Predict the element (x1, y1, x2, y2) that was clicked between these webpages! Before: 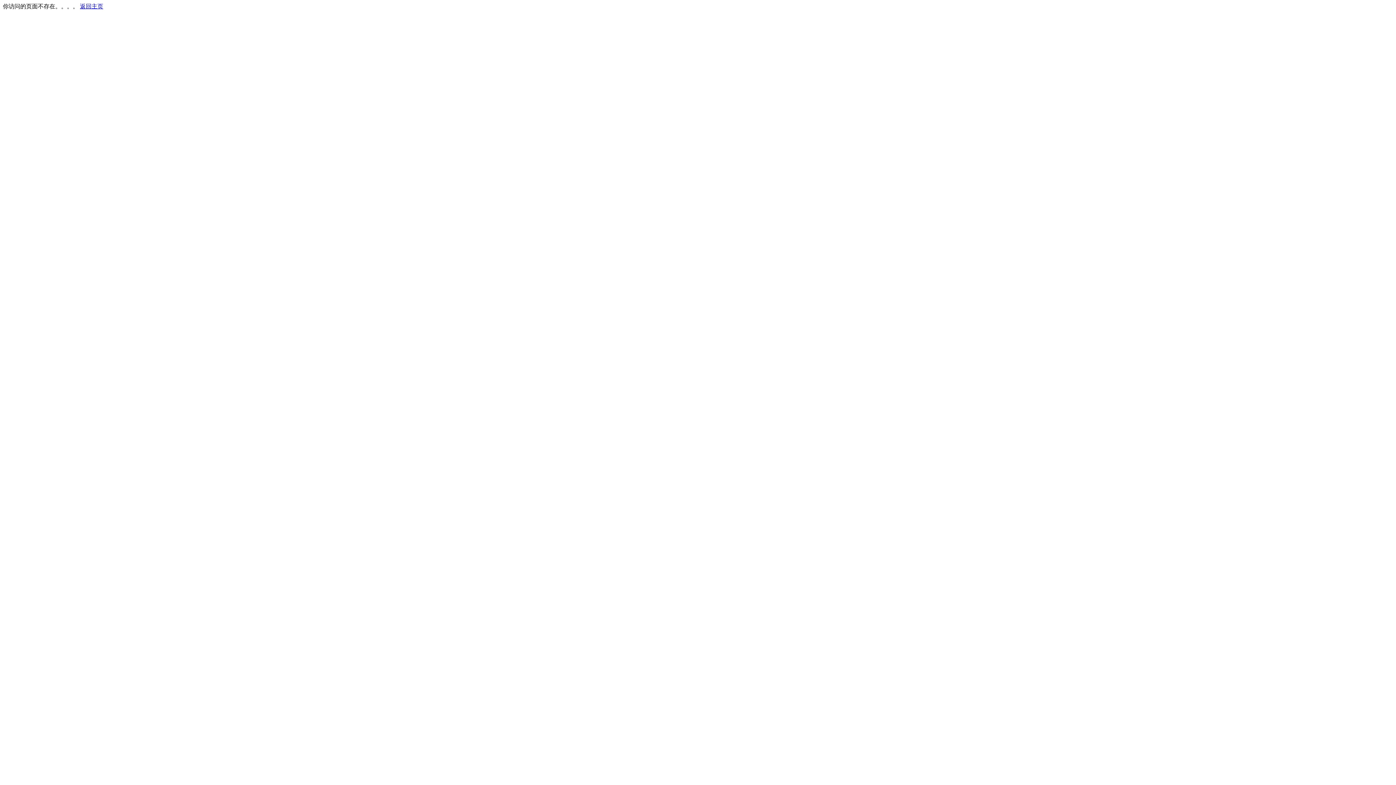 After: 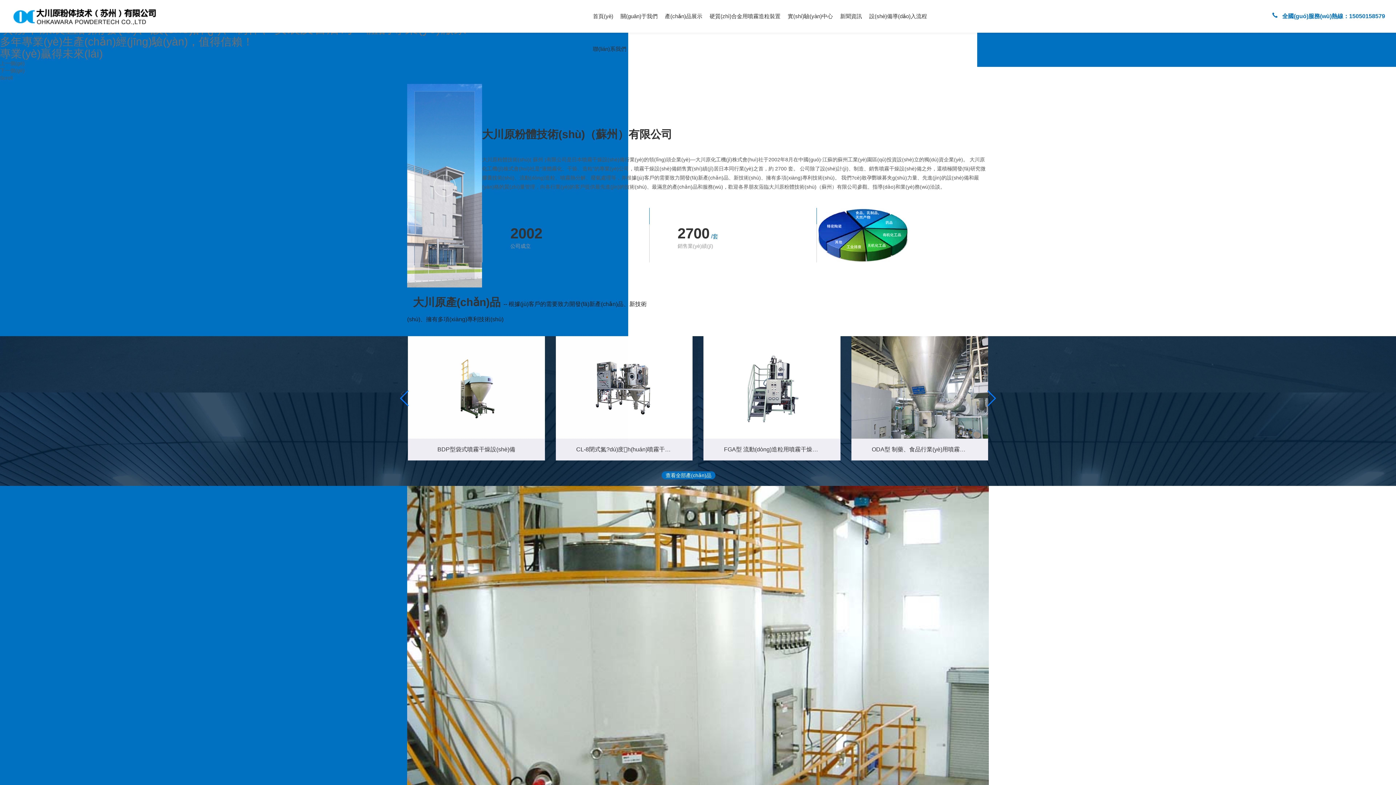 Action: label: 返回主页 bbox: (80, 3, 103, 9)